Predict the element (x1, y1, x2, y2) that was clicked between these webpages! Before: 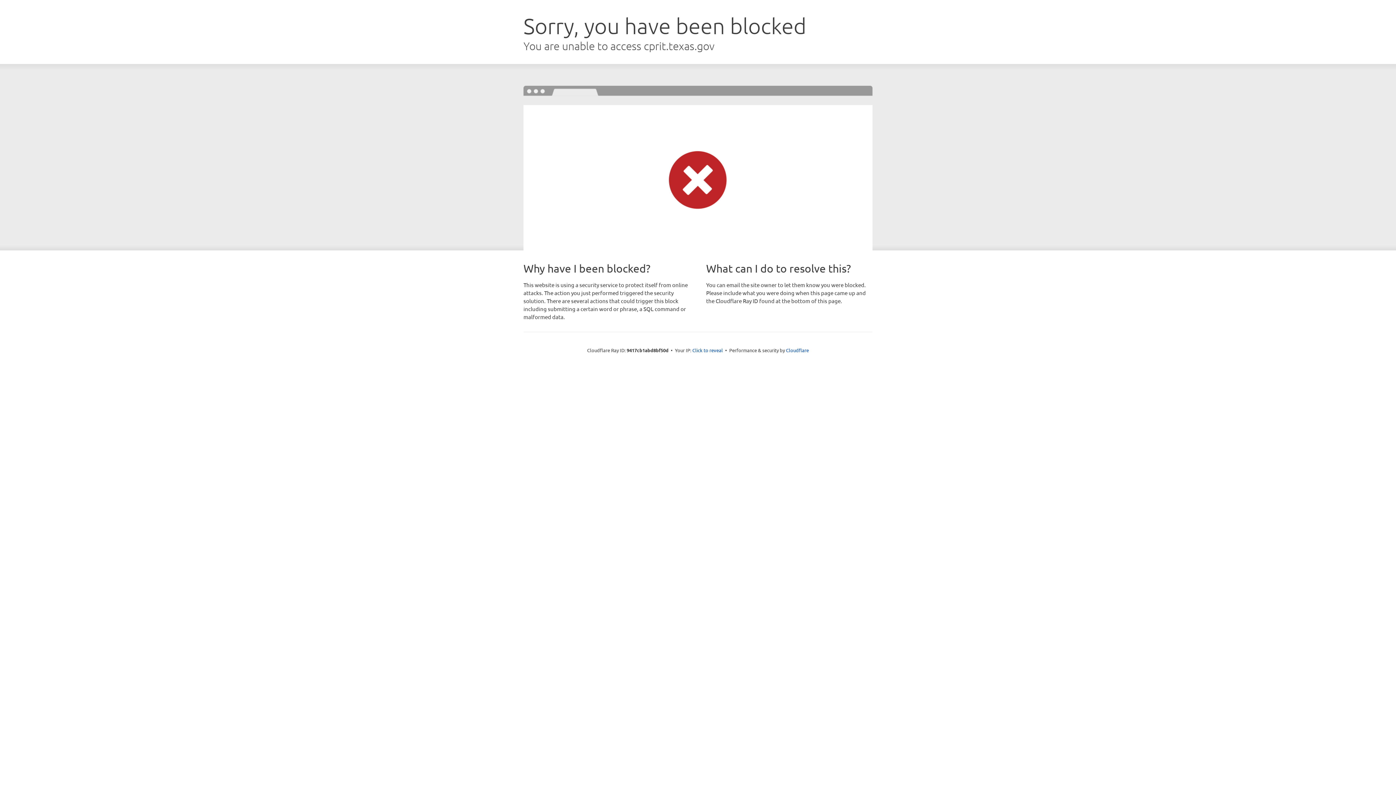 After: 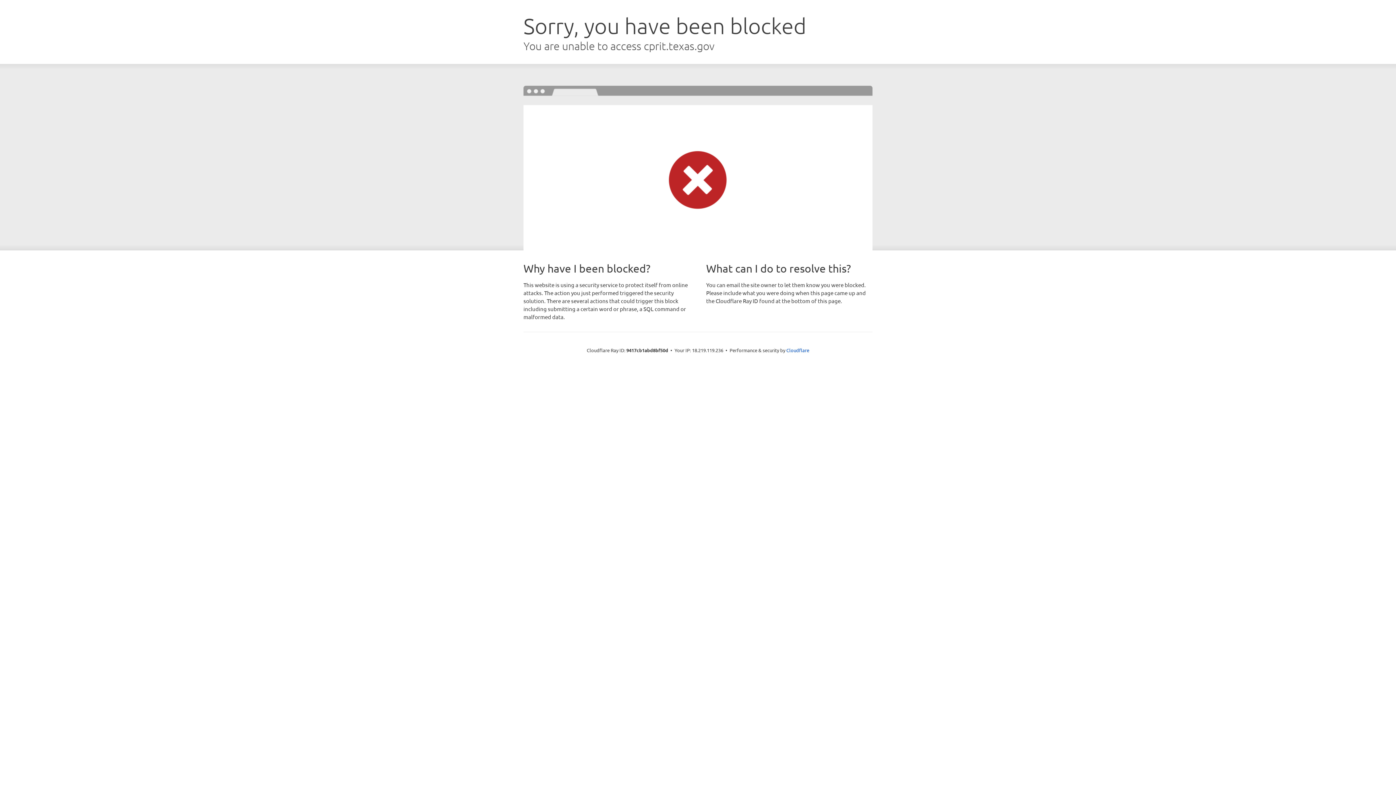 Action: bbox: (692, 346, 723, 353) label: Click to reveal